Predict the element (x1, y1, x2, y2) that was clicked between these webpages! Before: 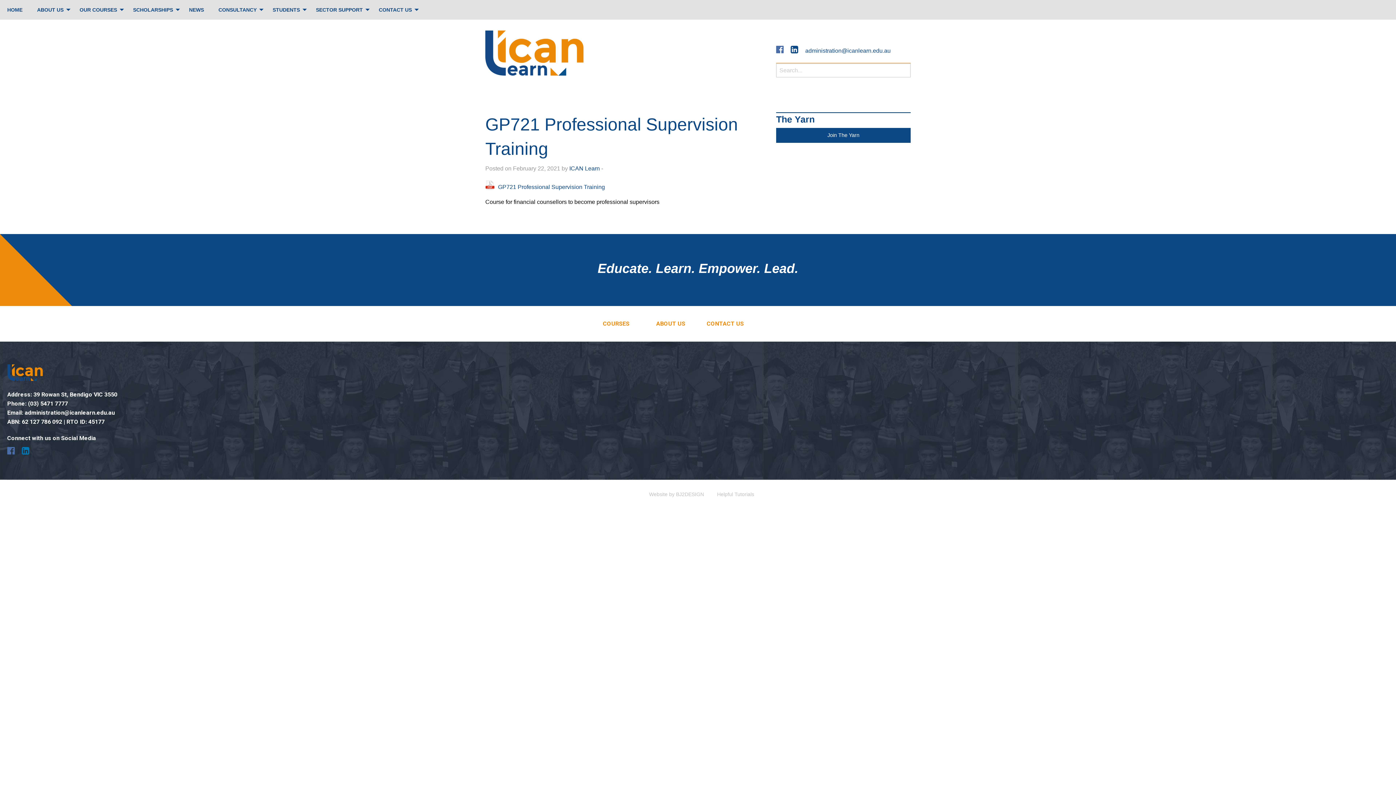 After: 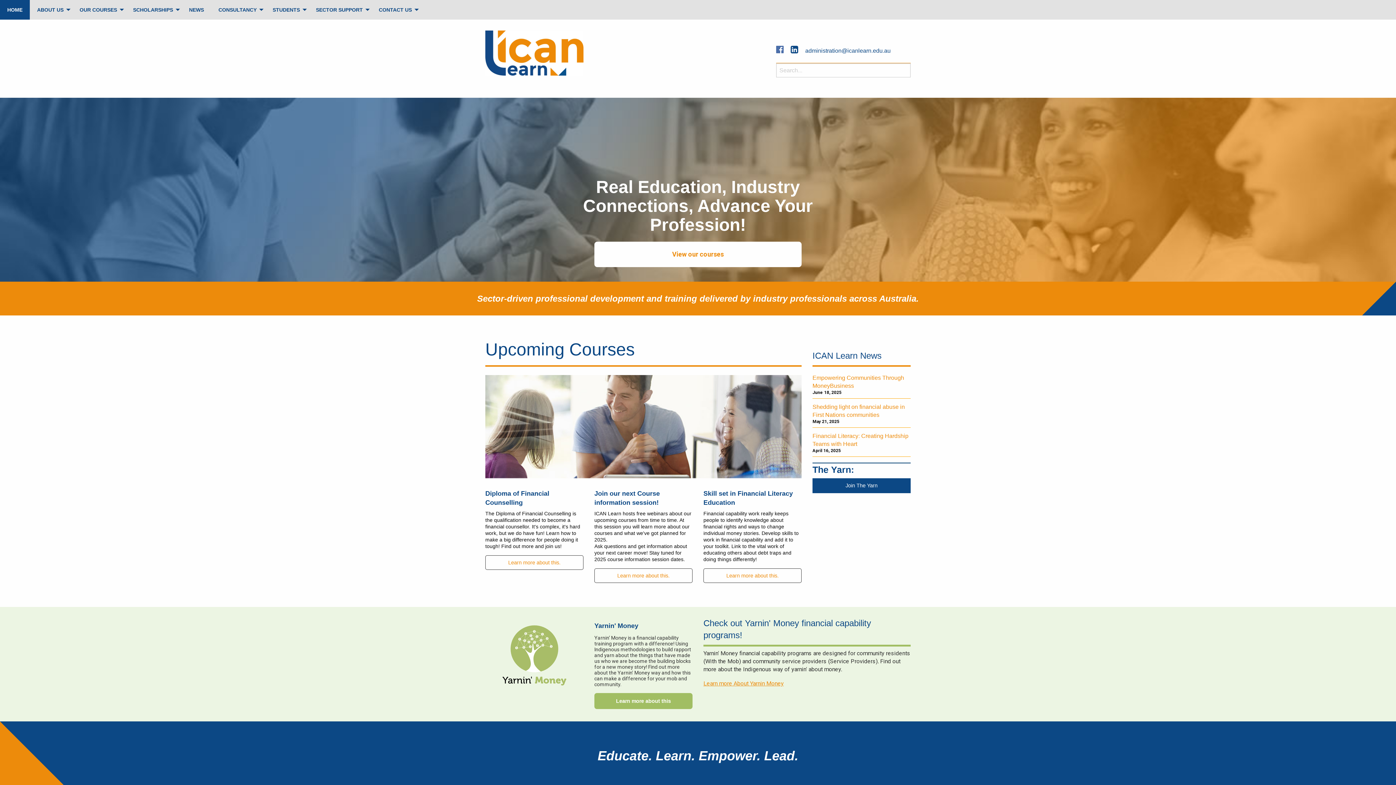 Action: bbox: (0, 0, 29, 19) label: HOME